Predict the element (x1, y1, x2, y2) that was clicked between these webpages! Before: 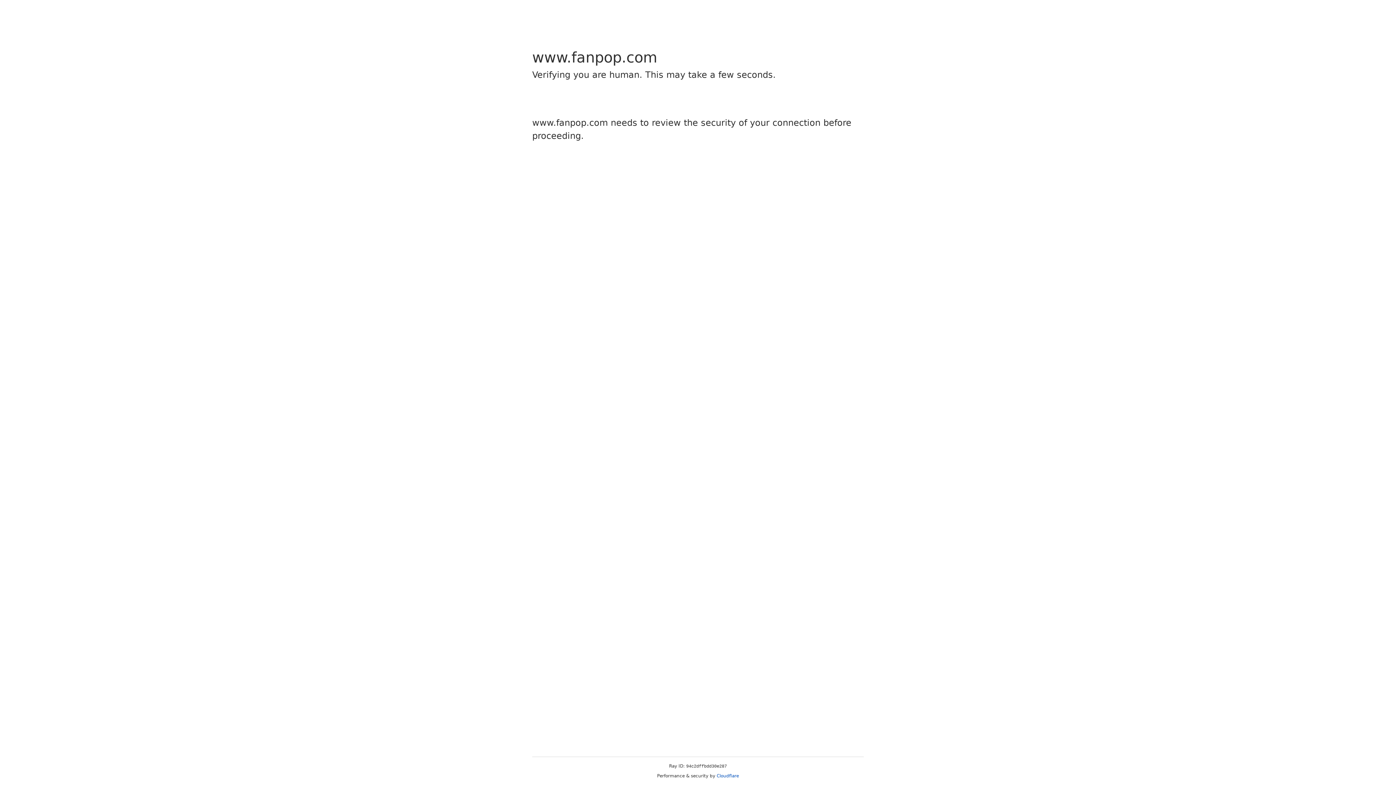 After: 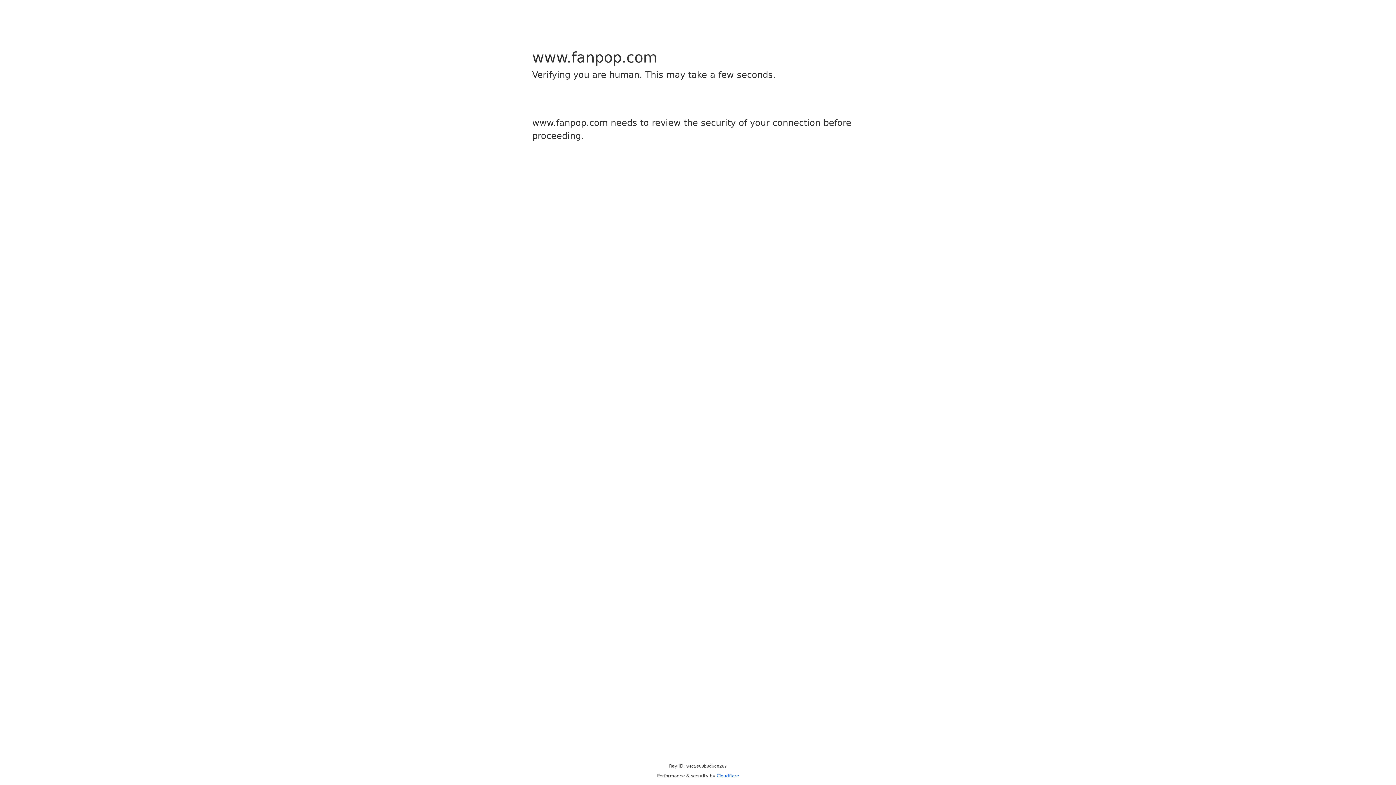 Action: bbox: (716, 773, 739, 778) label: Cloudflare